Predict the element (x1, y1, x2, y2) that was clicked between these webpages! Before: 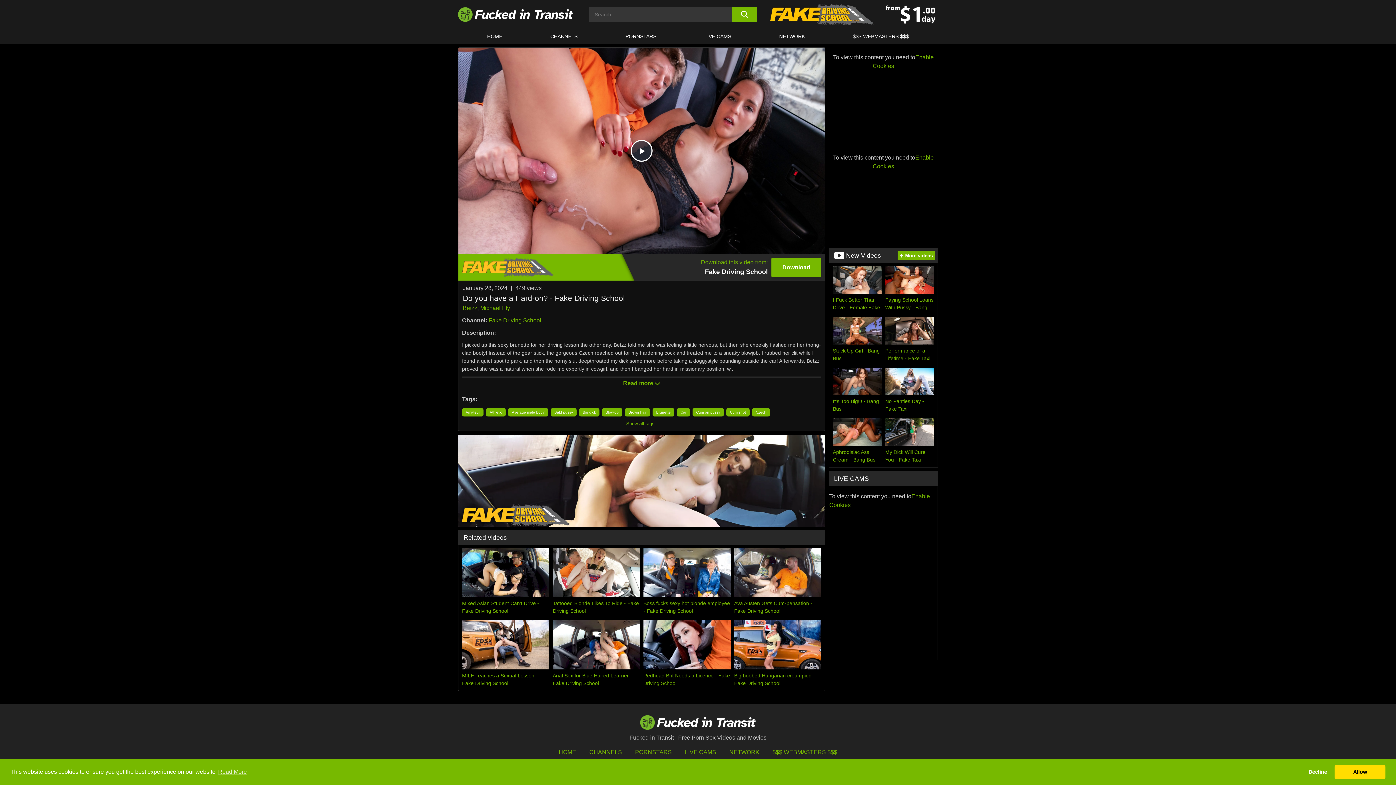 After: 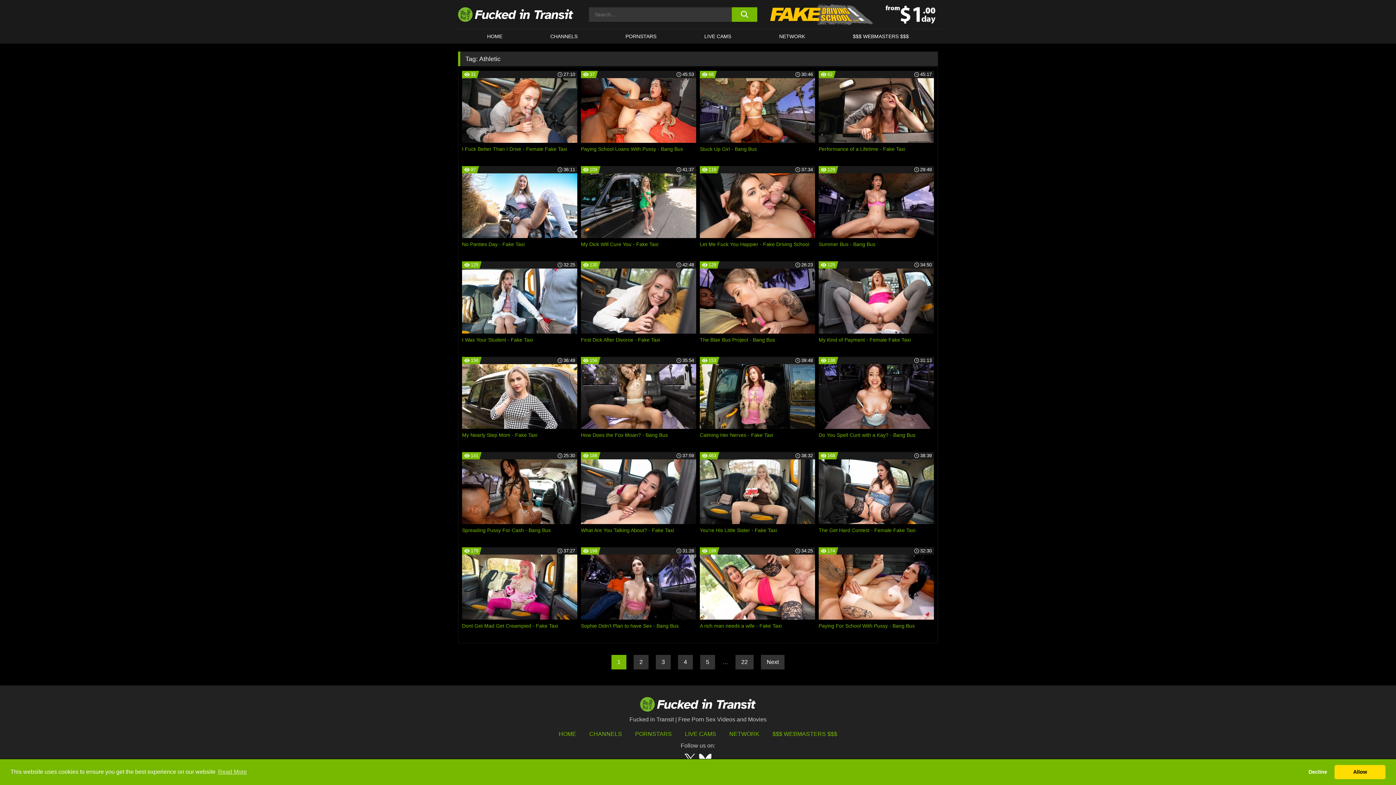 Action: label: Athletic bbox: (486, 408, 505, 416)